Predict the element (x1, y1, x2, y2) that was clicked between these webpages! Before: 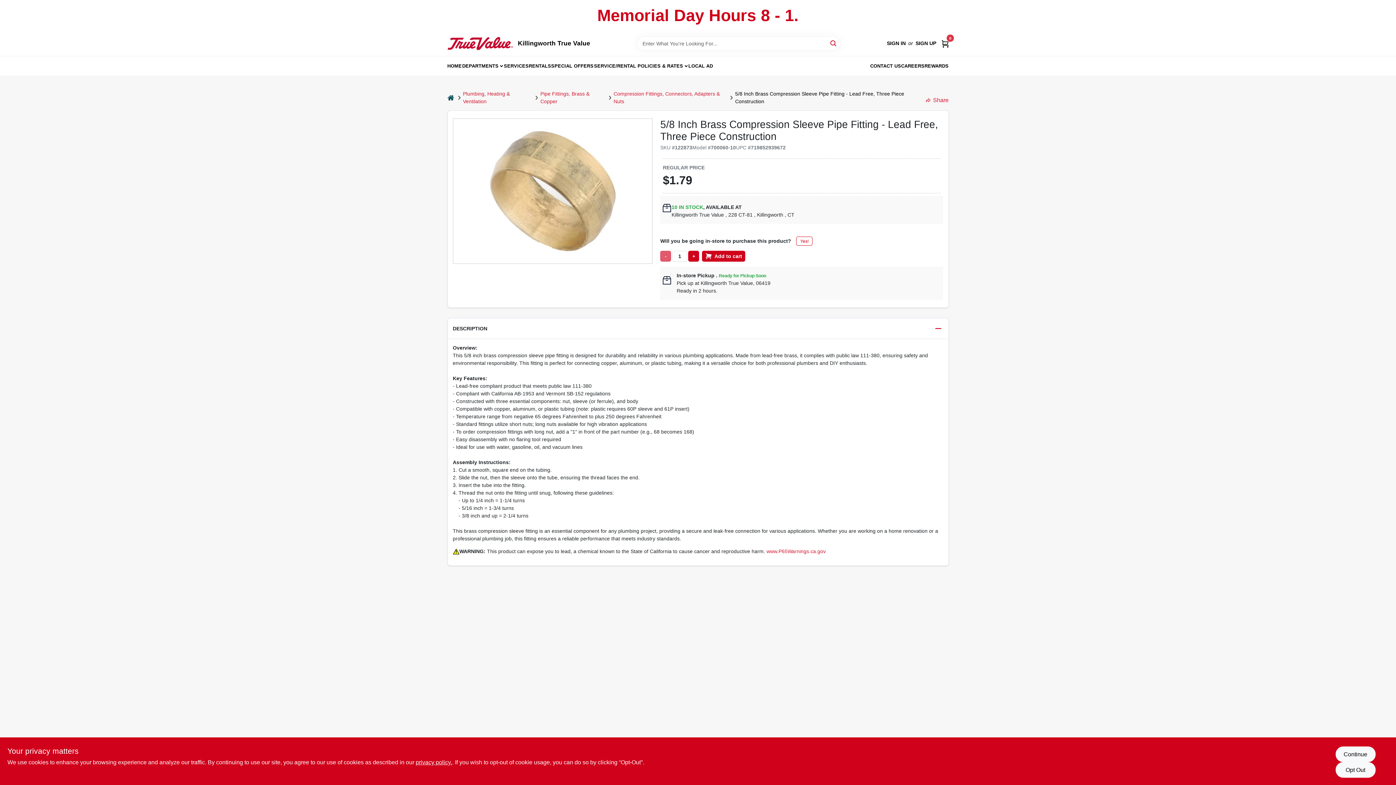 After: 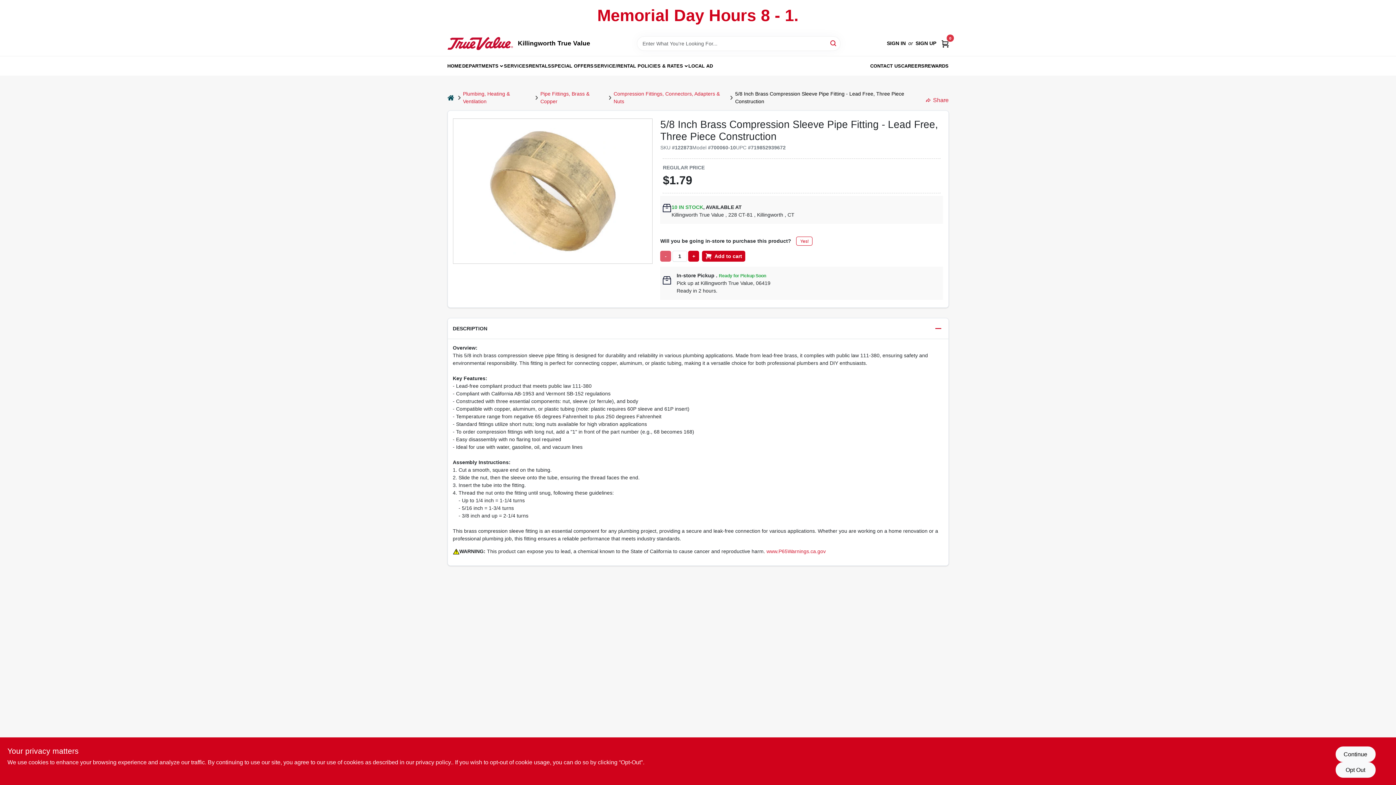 Action: label: privacy policy (opens in a new tab) bbox: (415, 759, 452, 765)